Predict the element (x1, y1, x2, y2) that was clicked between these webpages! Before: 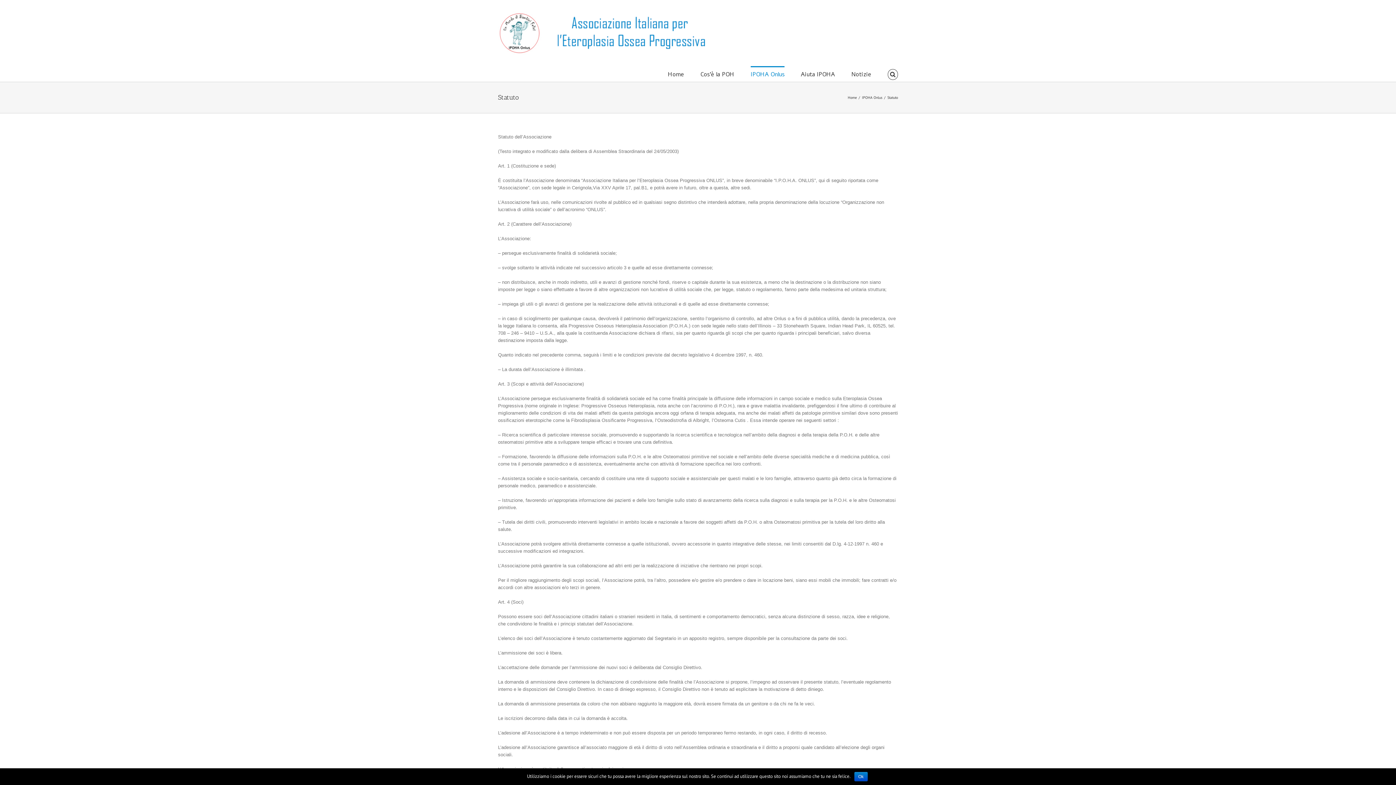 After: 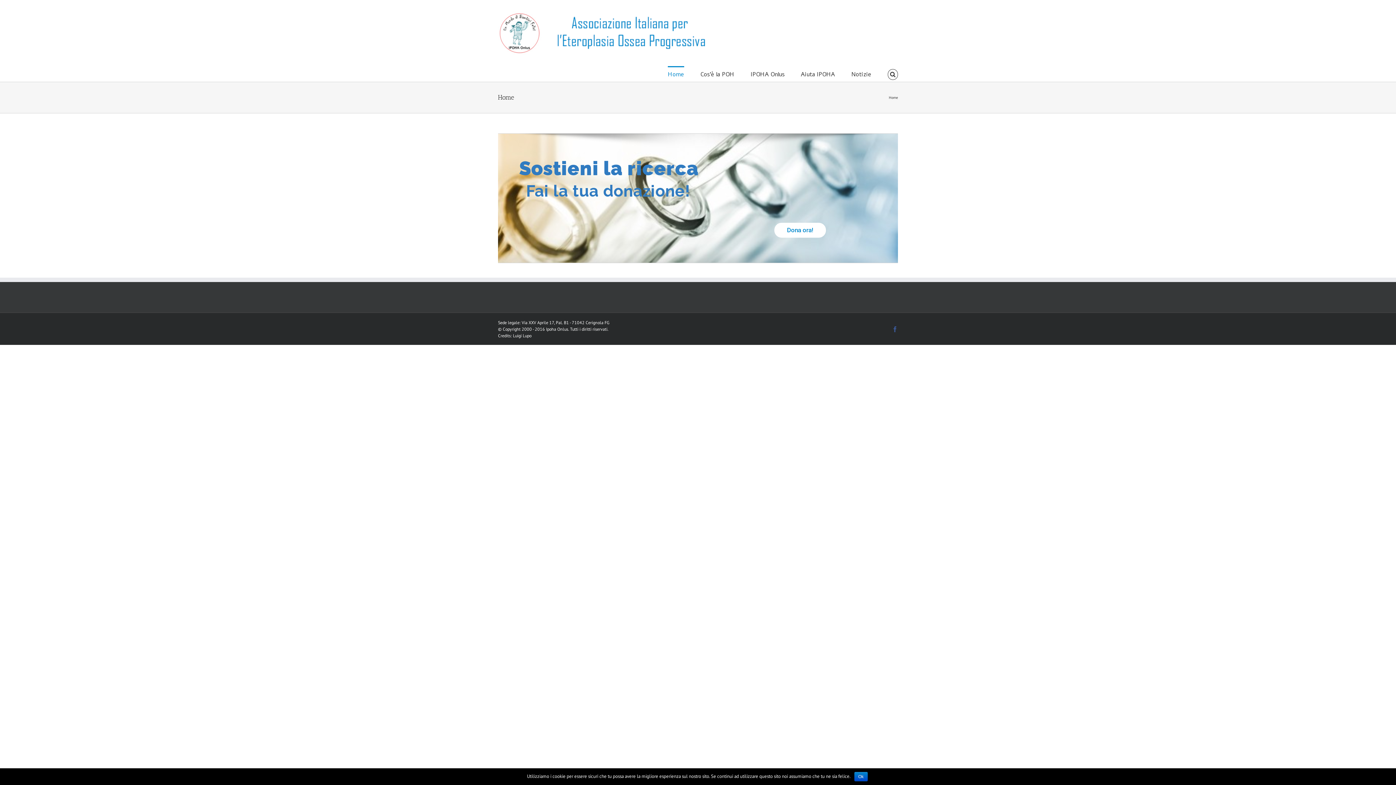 Action: label: Home bbox: (667, 66, 684, 81)